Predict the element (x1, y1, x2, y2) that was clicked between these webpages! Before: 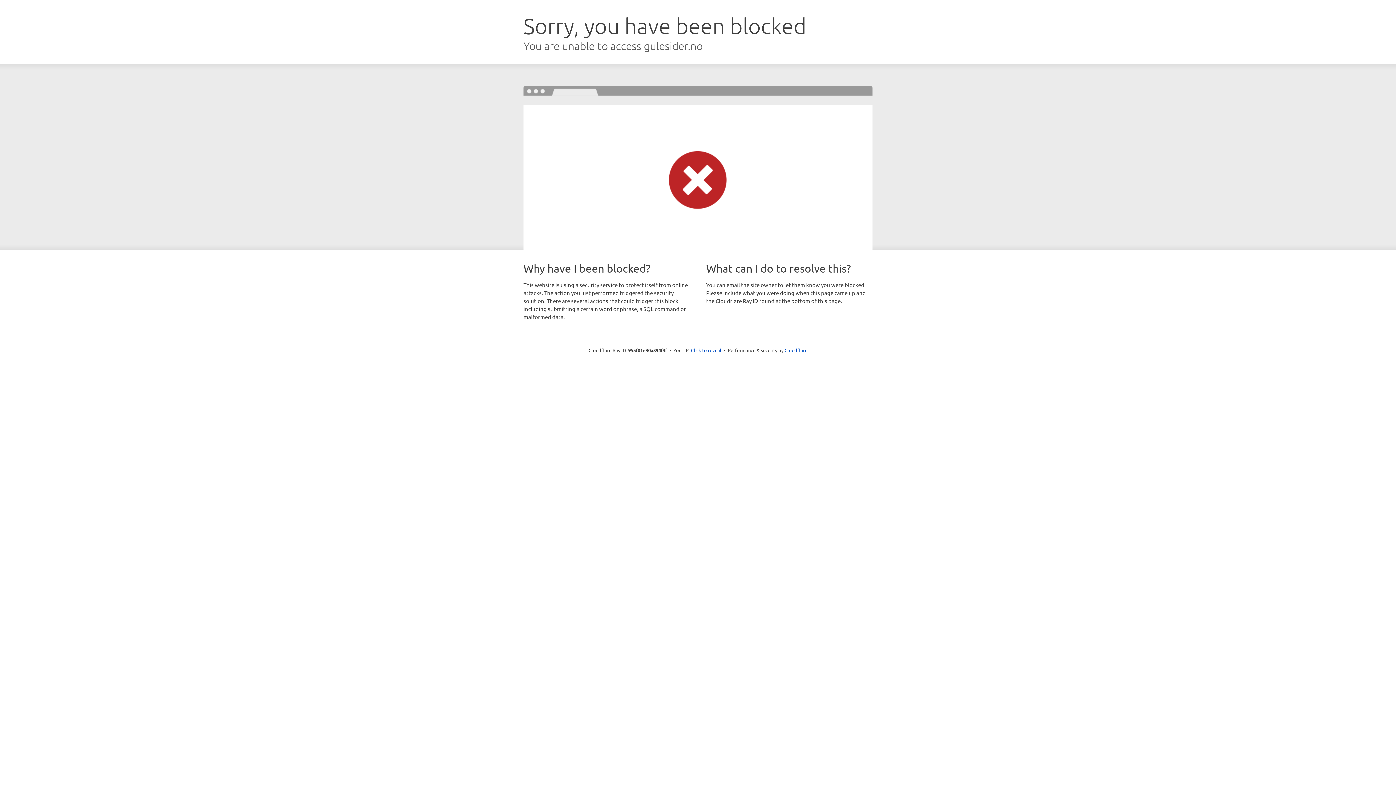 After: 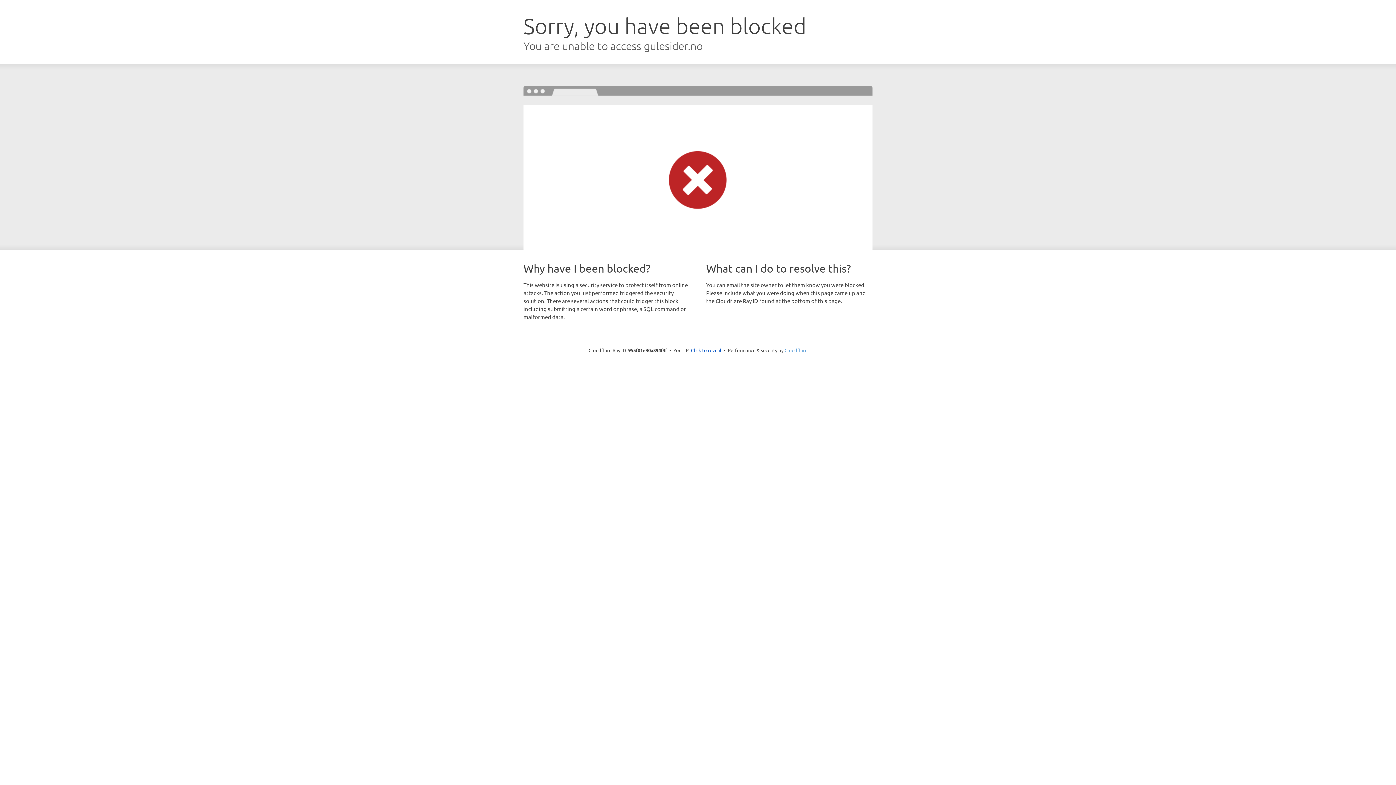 Action: bbox: (784, 347, 807, 353) label: Cloudflare